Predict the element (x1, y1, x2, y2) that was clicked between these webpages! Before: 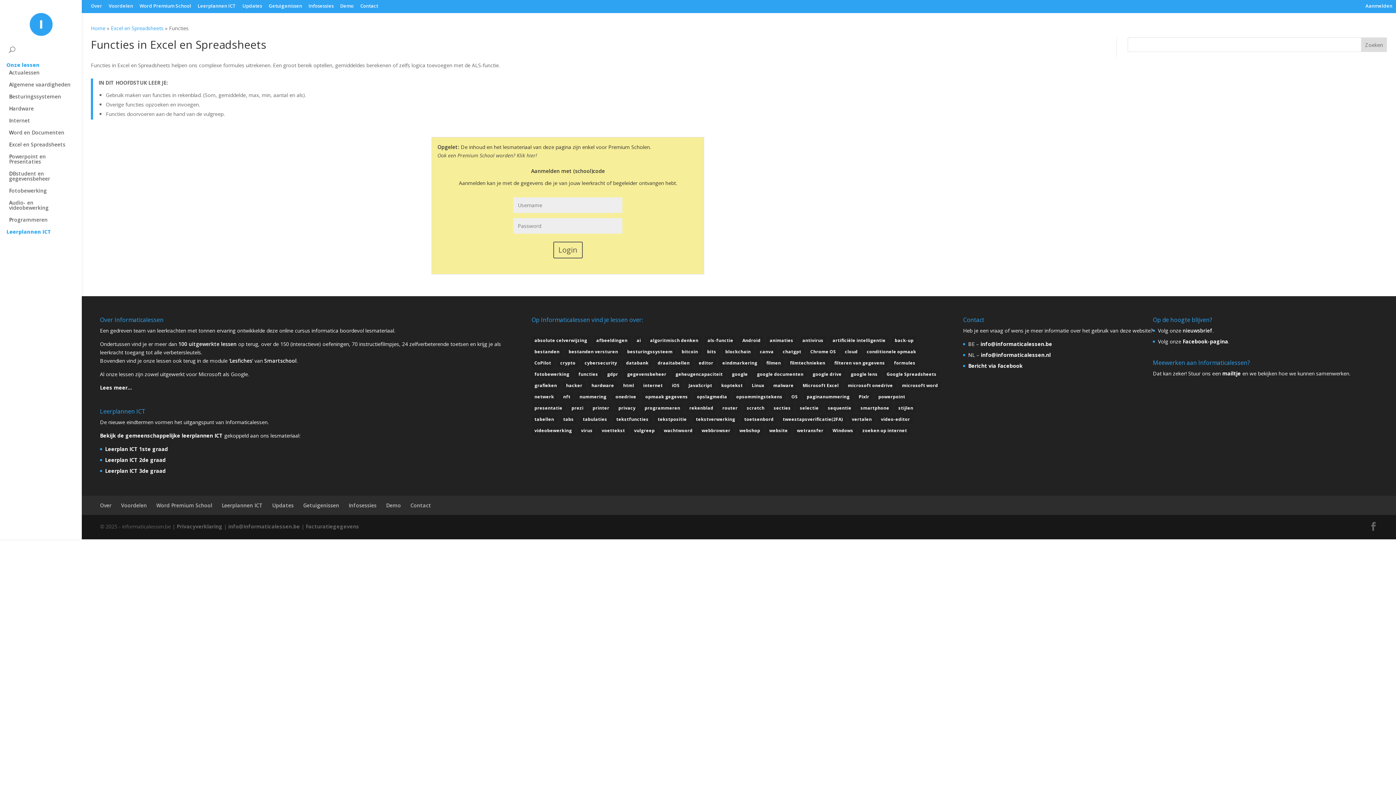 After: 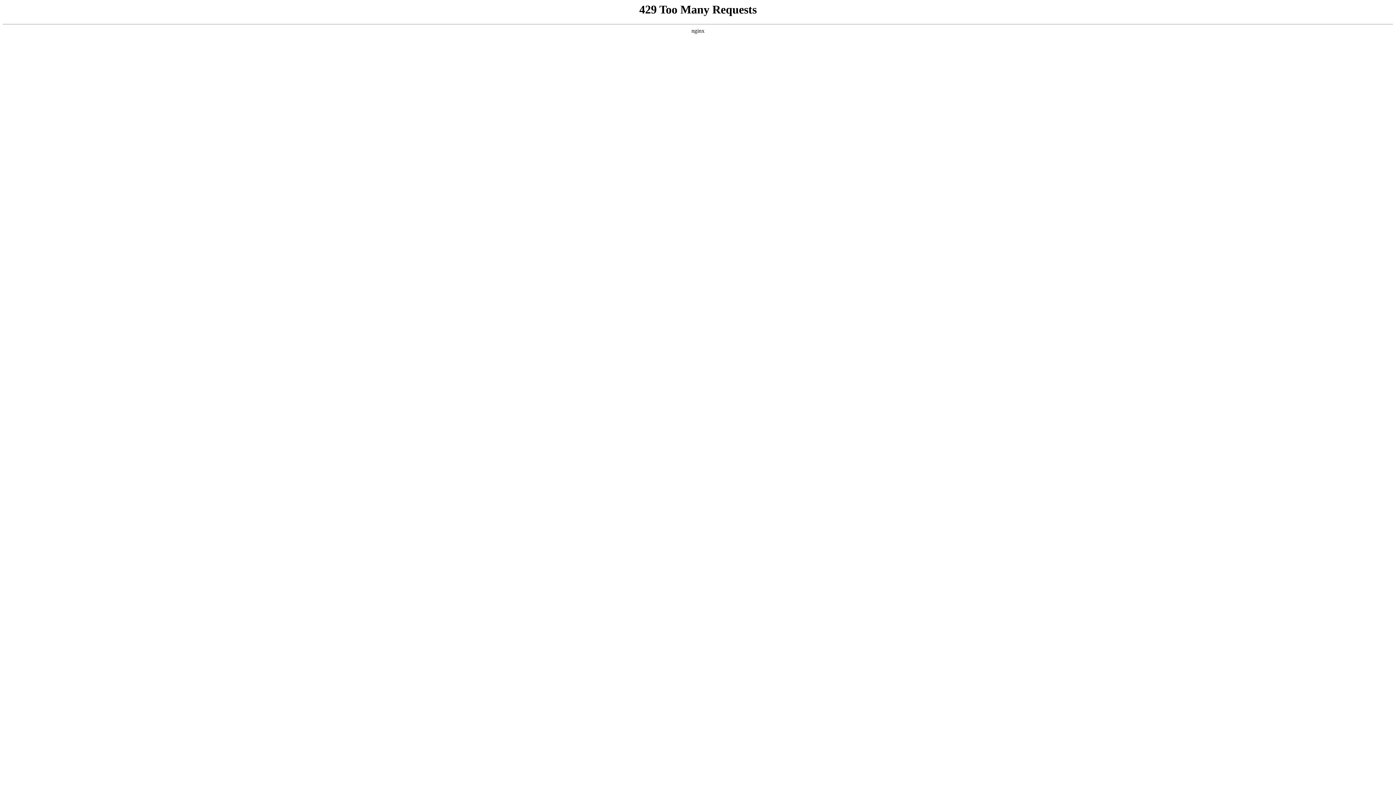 Action: bbox: (825, 403, 854, 413) label: sequentie (1 item)